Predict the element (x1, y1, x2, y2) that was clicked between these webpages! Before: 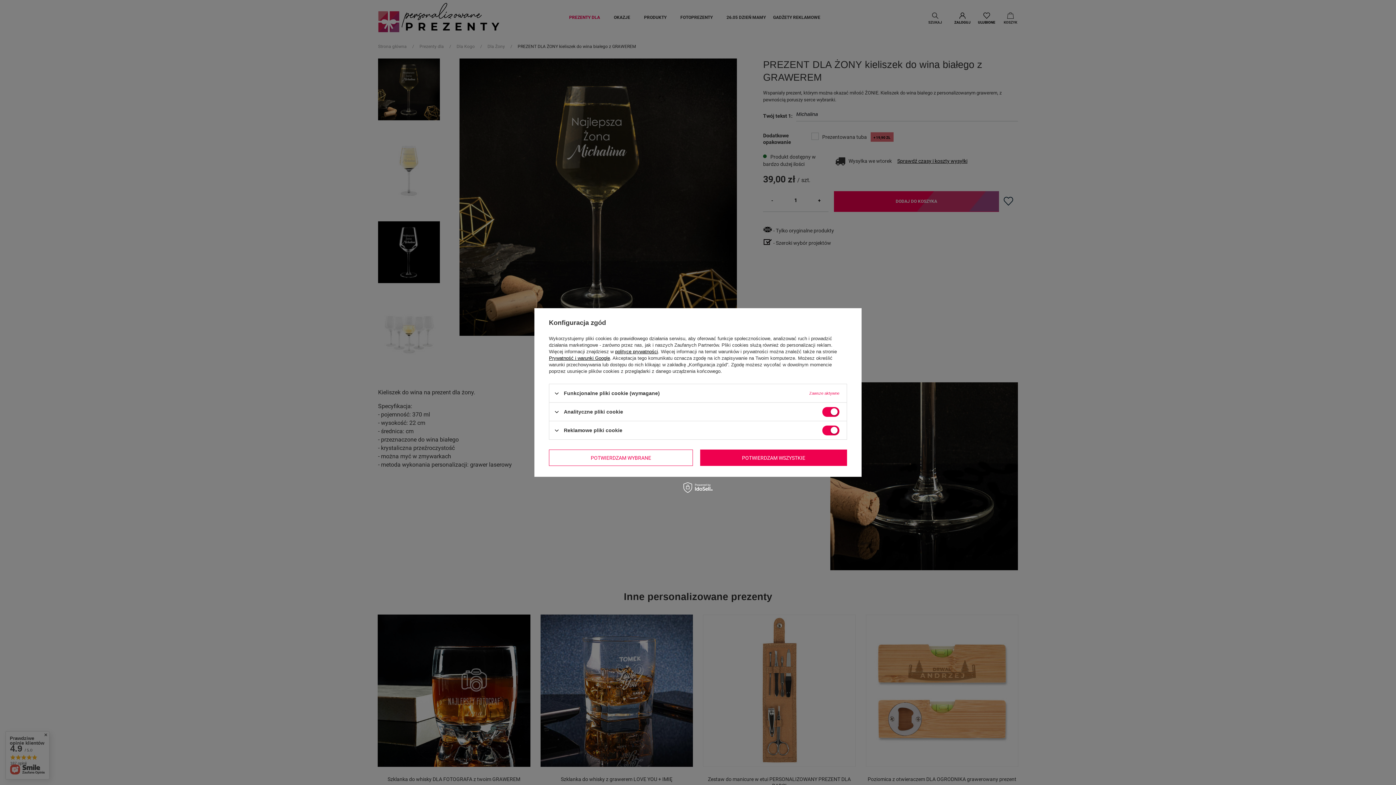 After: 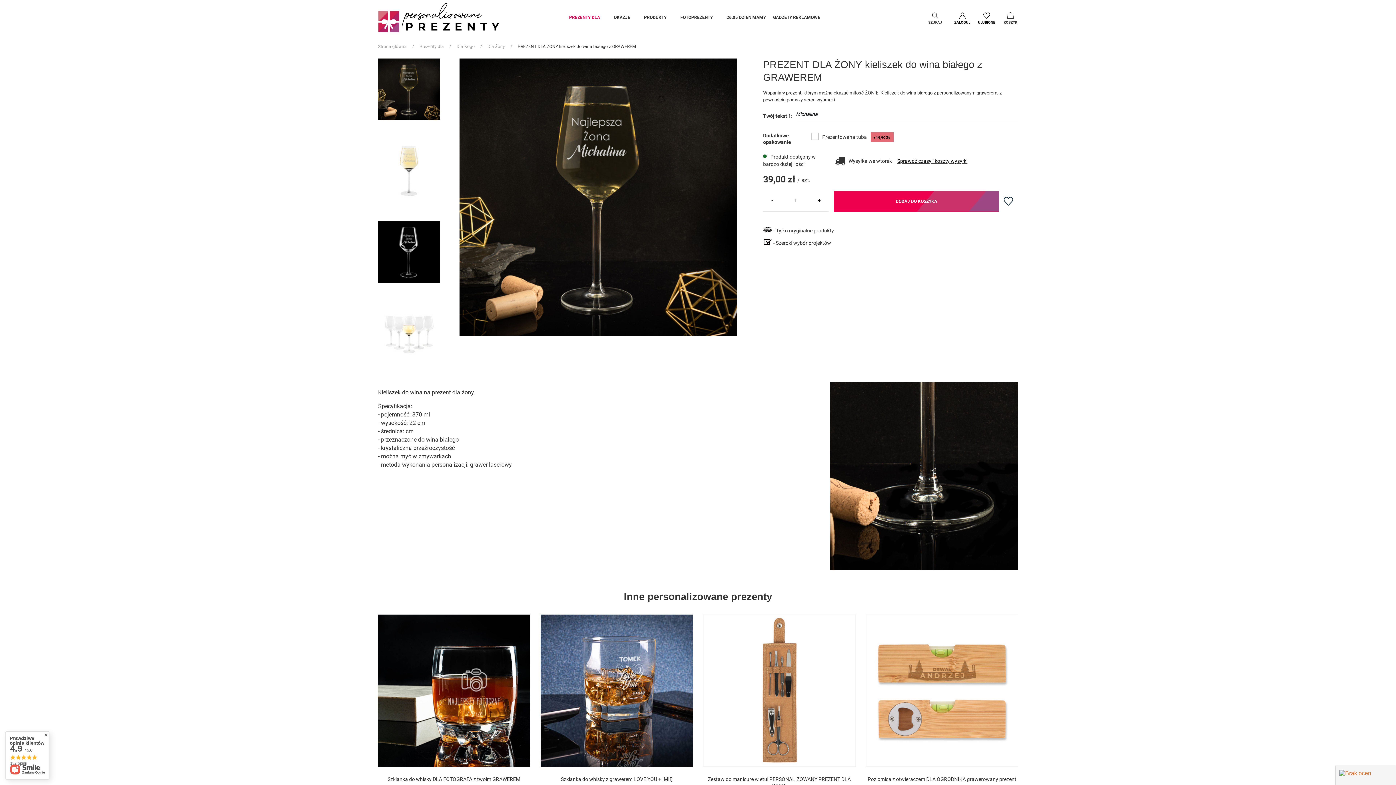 Action: label: POTWIERDZAM WYBRANE bbox: (549, 449, 693, 466)